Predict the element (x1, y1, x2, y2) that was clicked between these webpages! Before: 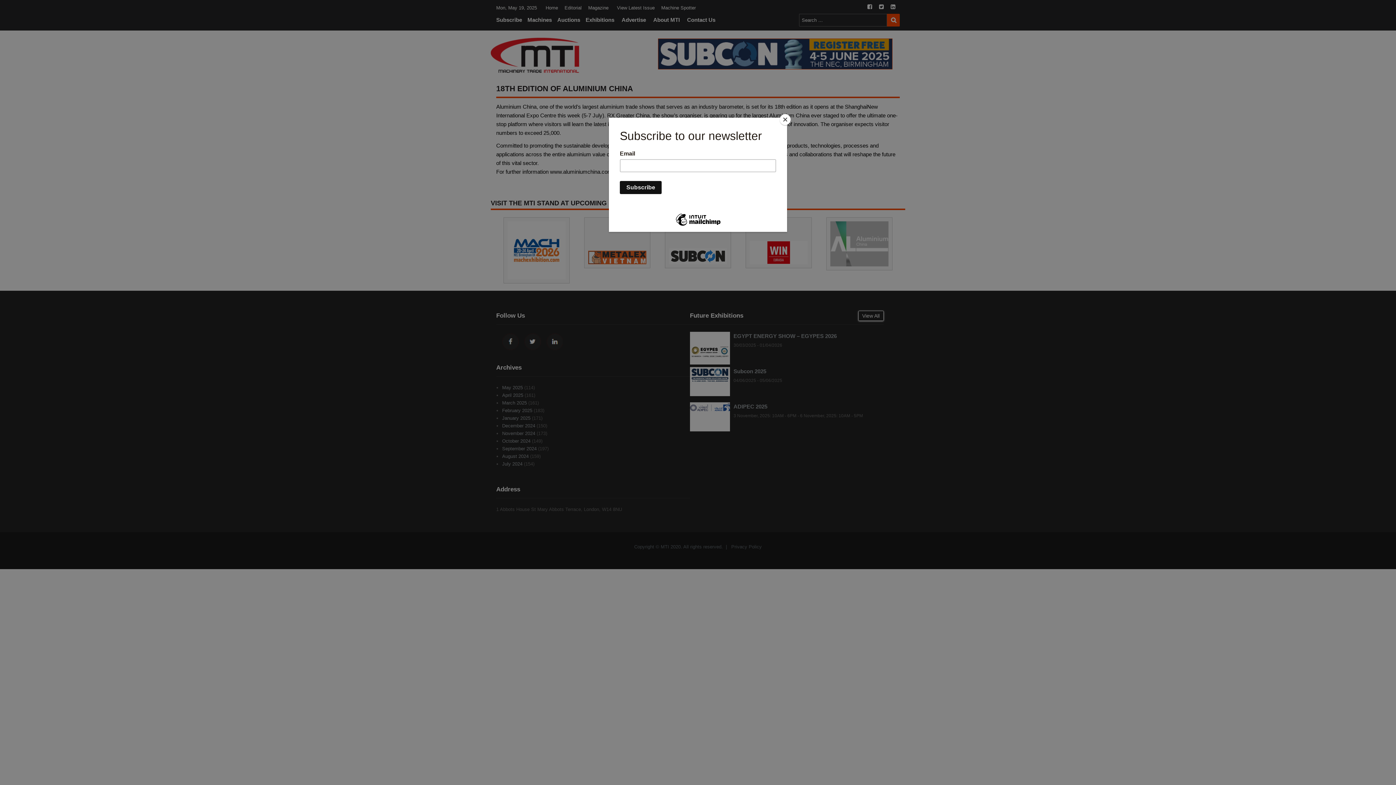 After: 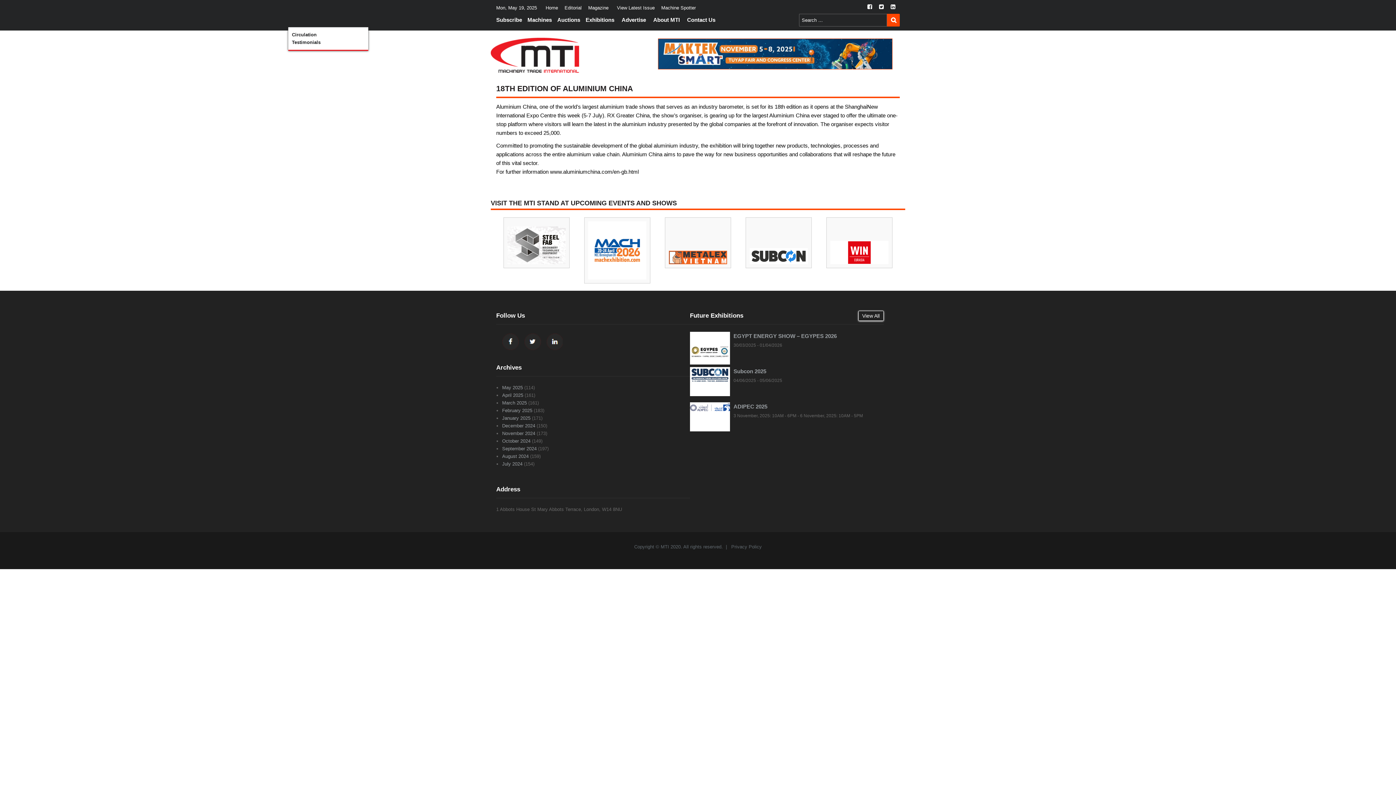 Action: bbox: (780, 114, 790, 125) label: Close